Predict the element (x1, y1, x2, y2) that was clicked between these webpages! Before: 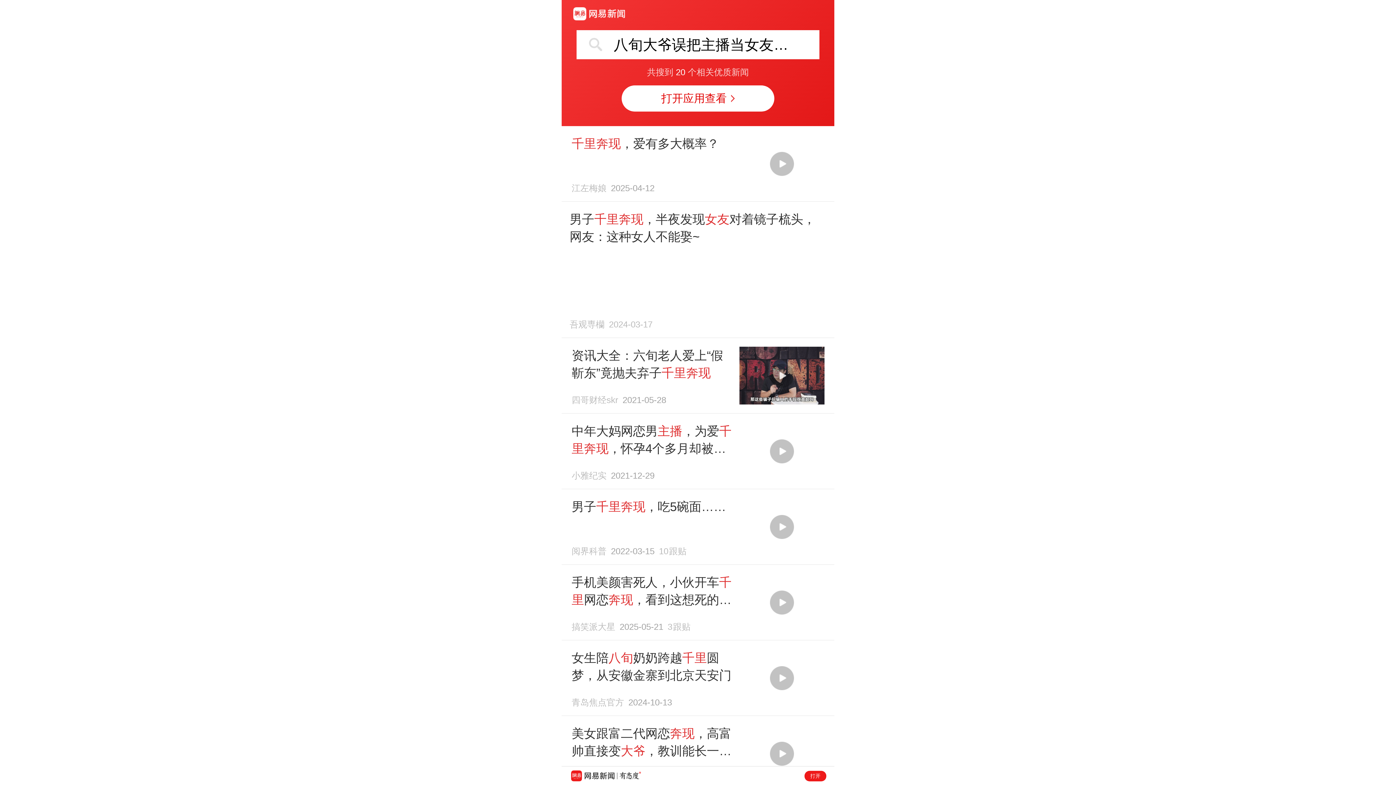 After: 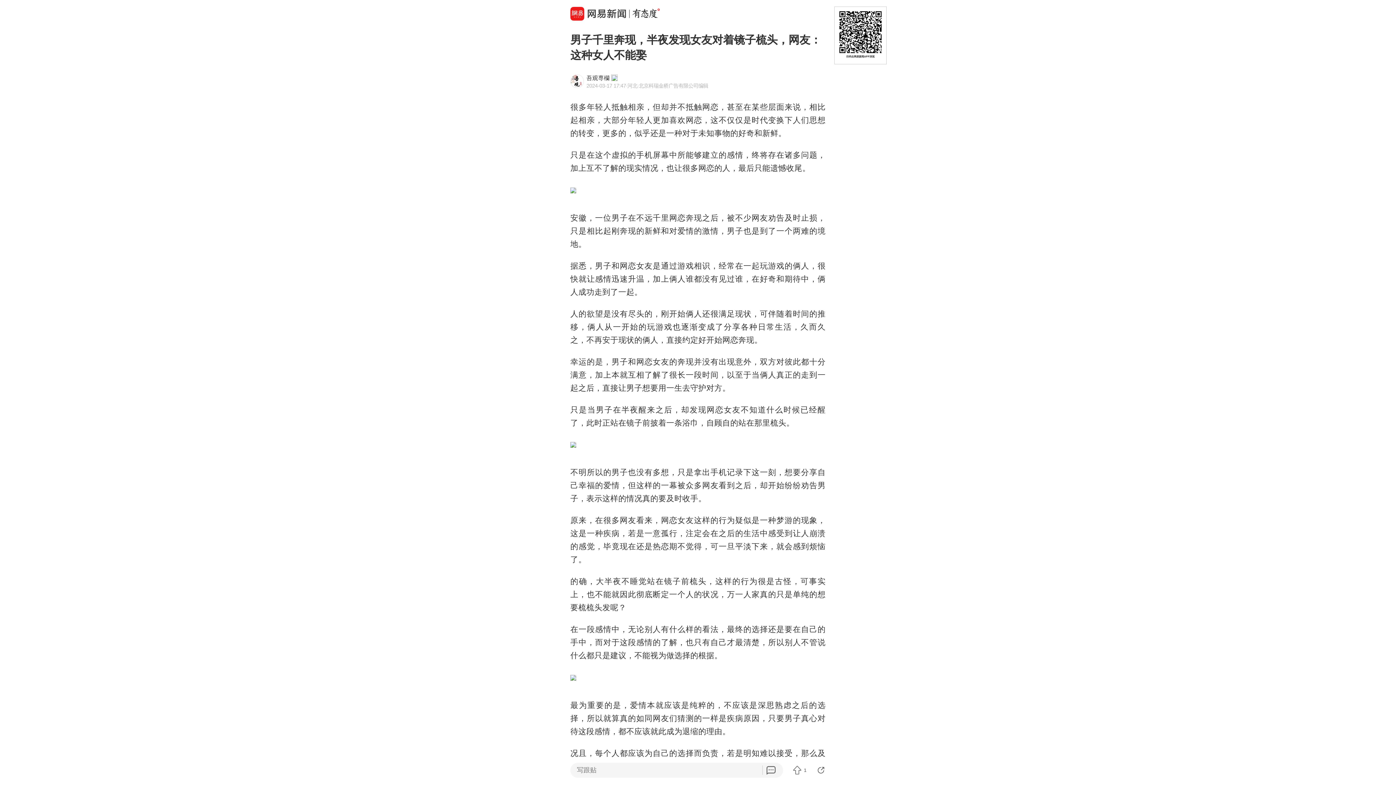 Action: label: 男子千里奔现，半夜发现女友对着镜子梳头，网友：这种女人不能娶~
吾观専欗2024-03-17 bbox: (569, 210, 826, 329)